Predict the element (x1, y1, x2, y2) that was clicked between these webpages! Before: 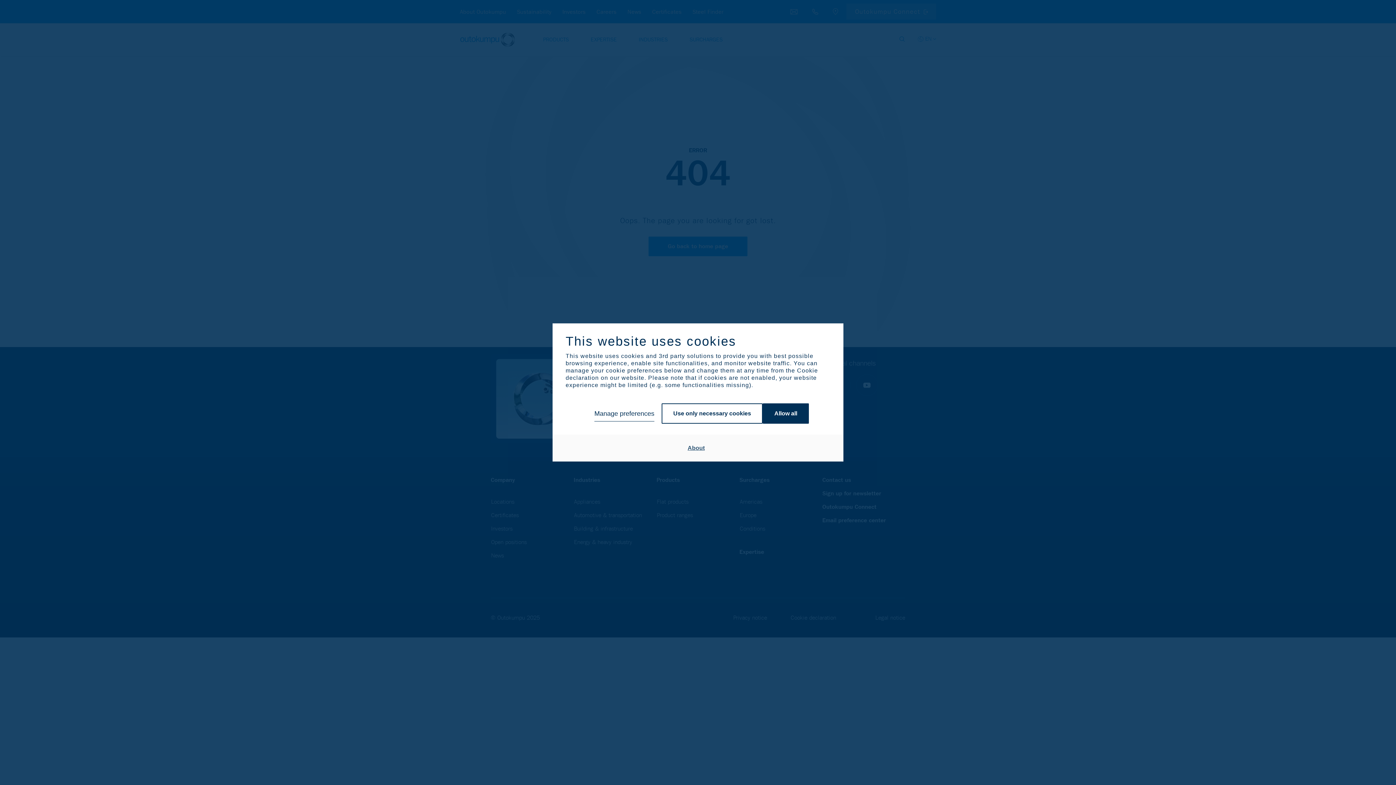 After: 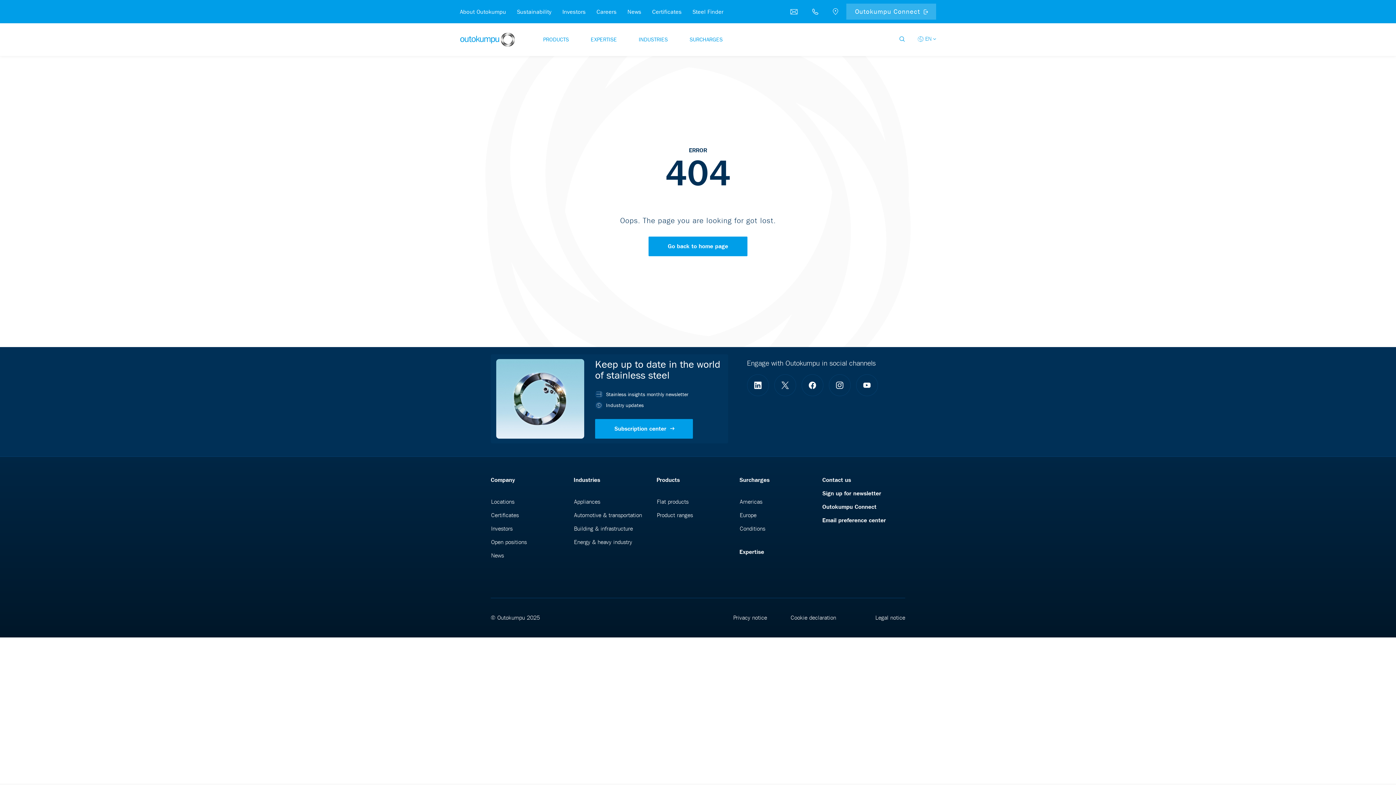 Action: bbox: (762, 403, 809, 423) label: Allow all